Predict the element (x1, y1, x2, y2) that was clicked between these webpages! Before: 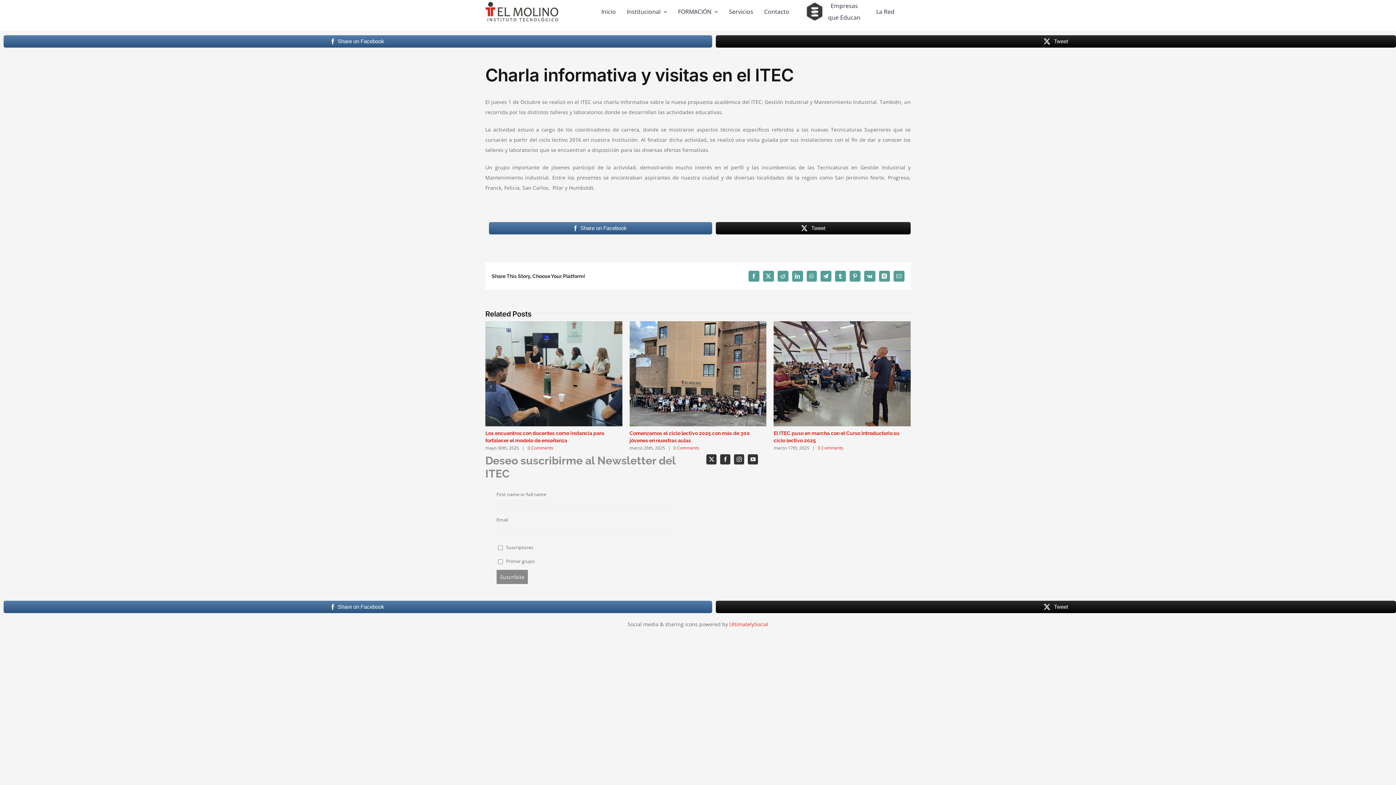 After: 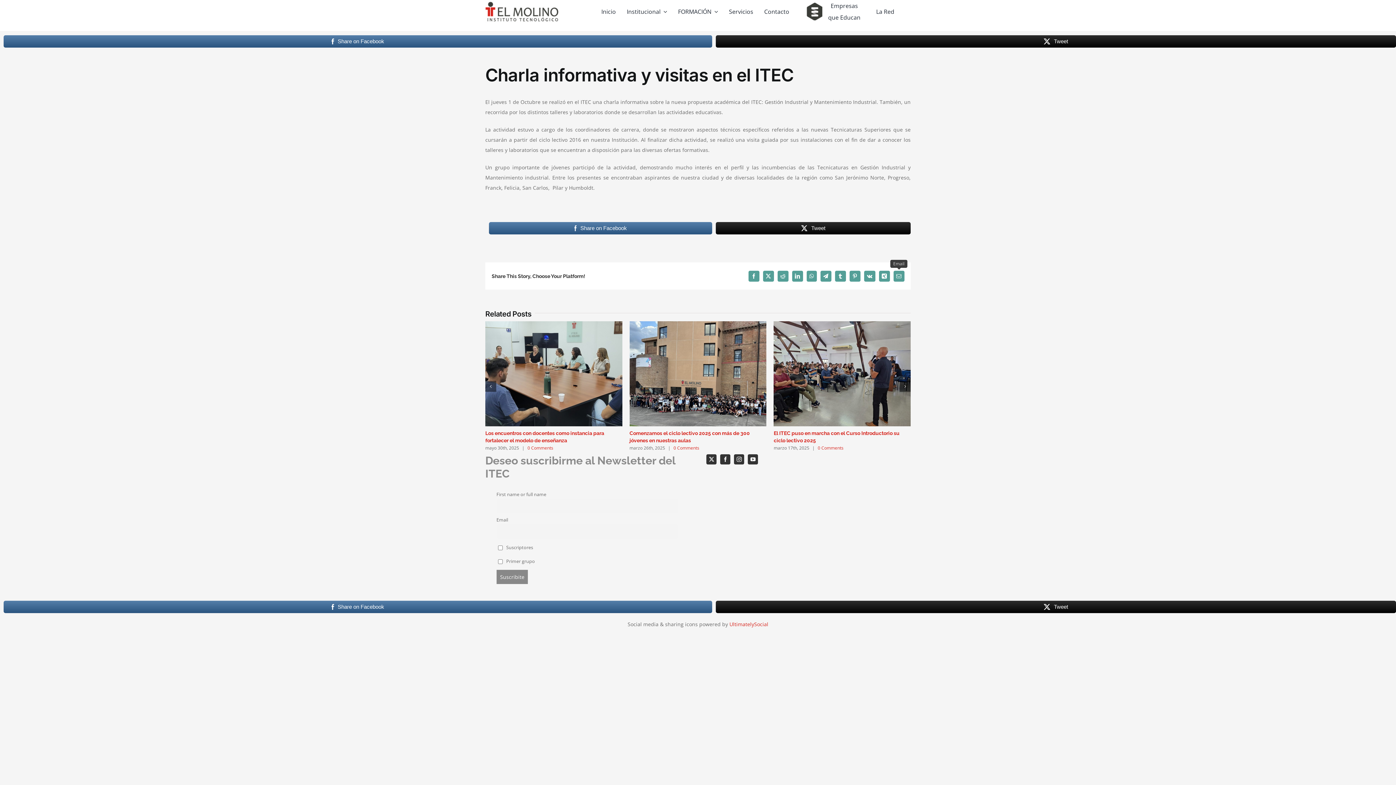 Action: bbox: (893, 270, 904, 281) label: Email